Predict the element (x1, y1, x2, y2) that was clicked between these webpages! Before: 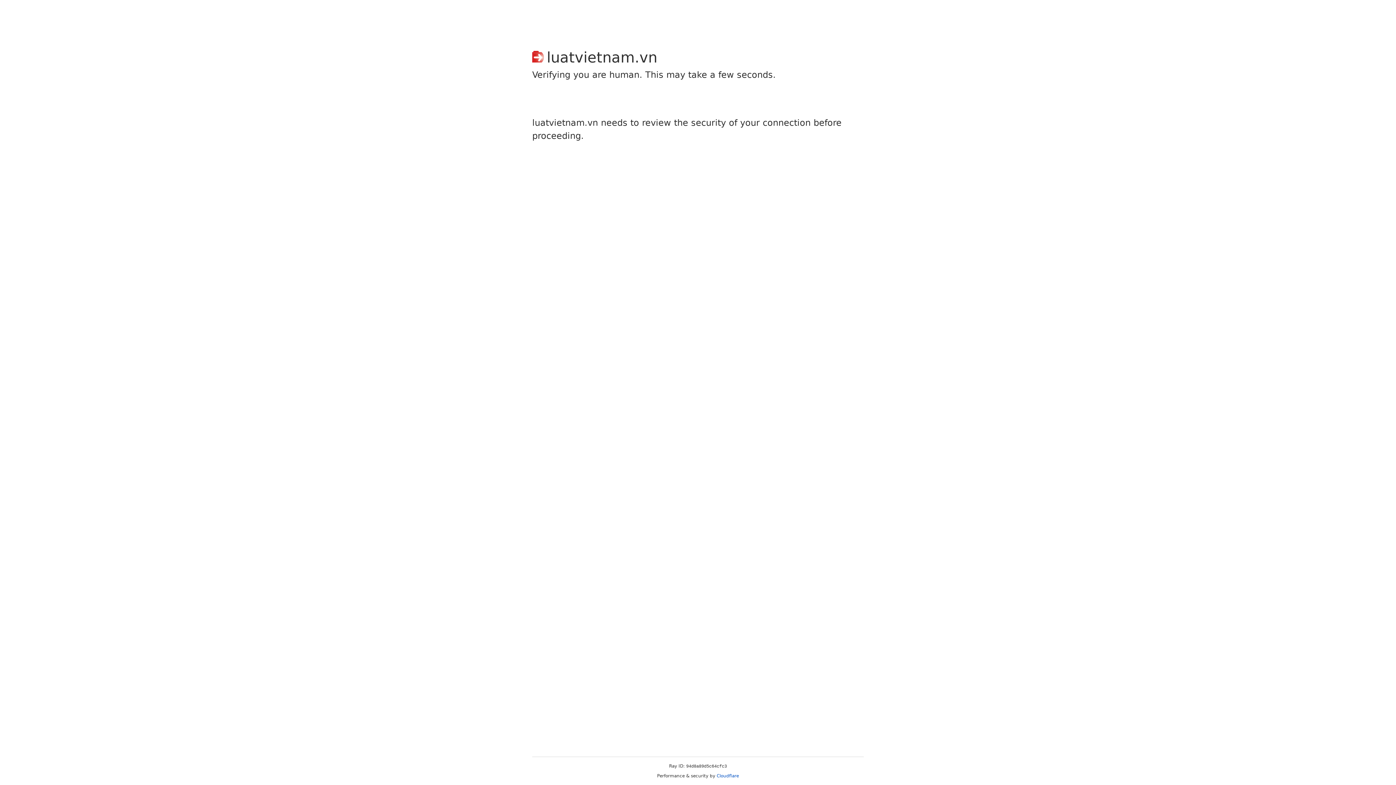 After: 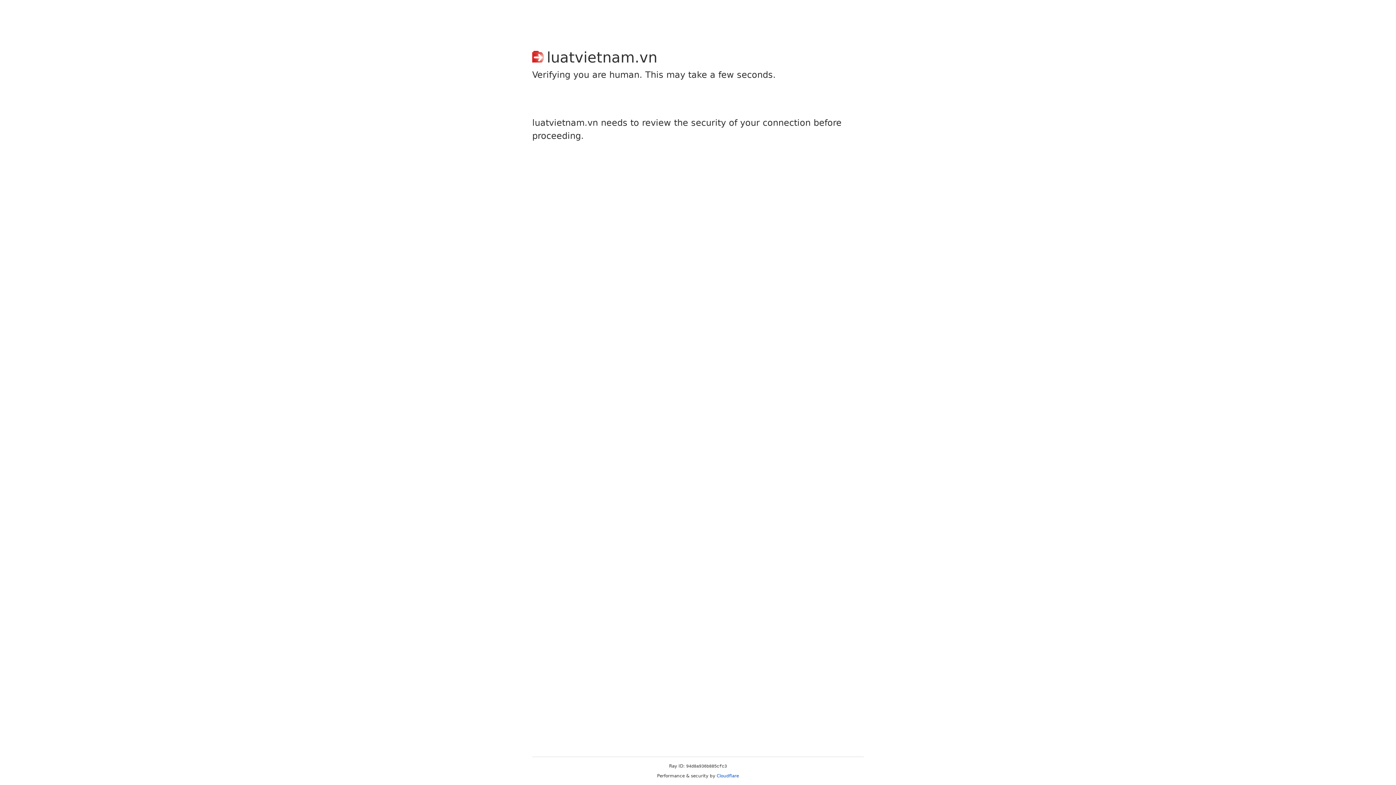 Action: bbox: (716, 773, 739, 778) label: Cloudflare